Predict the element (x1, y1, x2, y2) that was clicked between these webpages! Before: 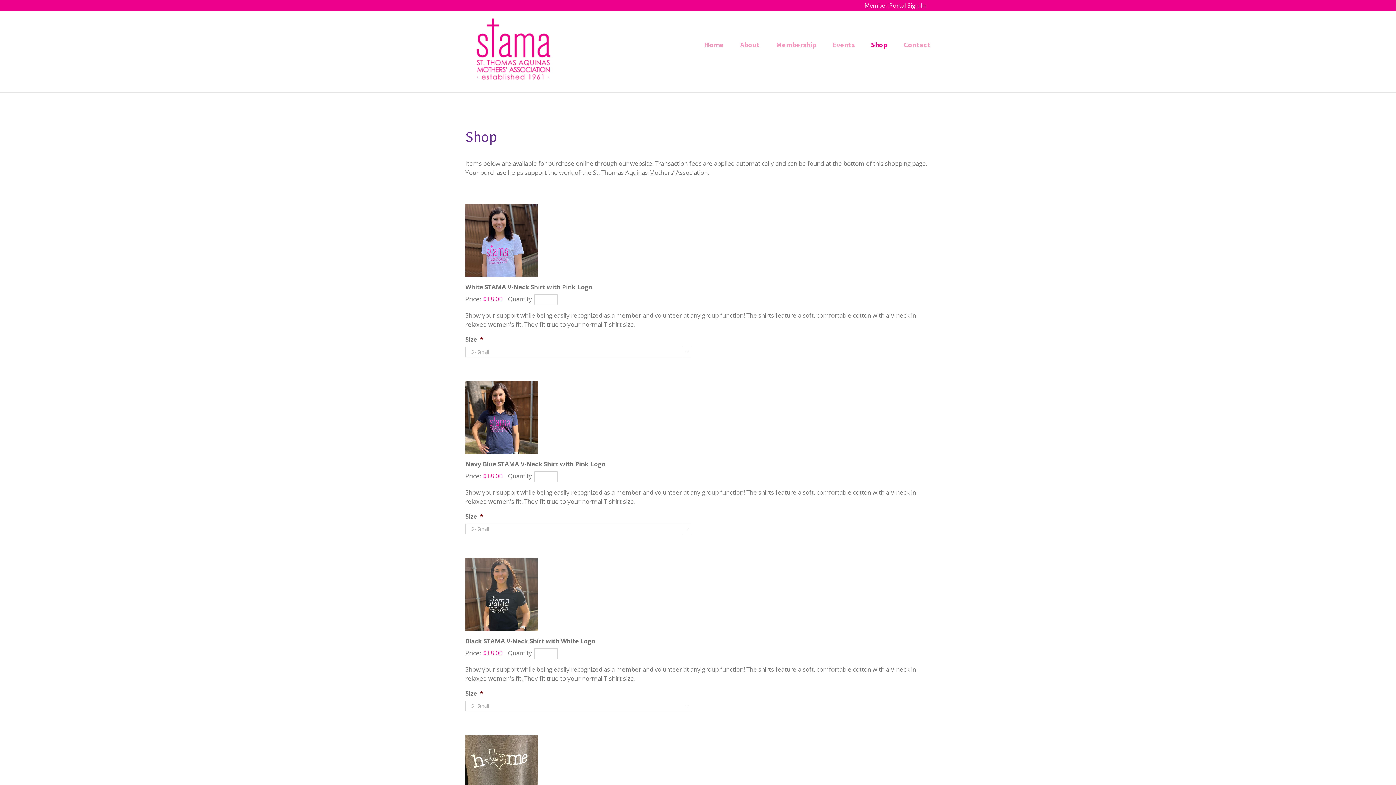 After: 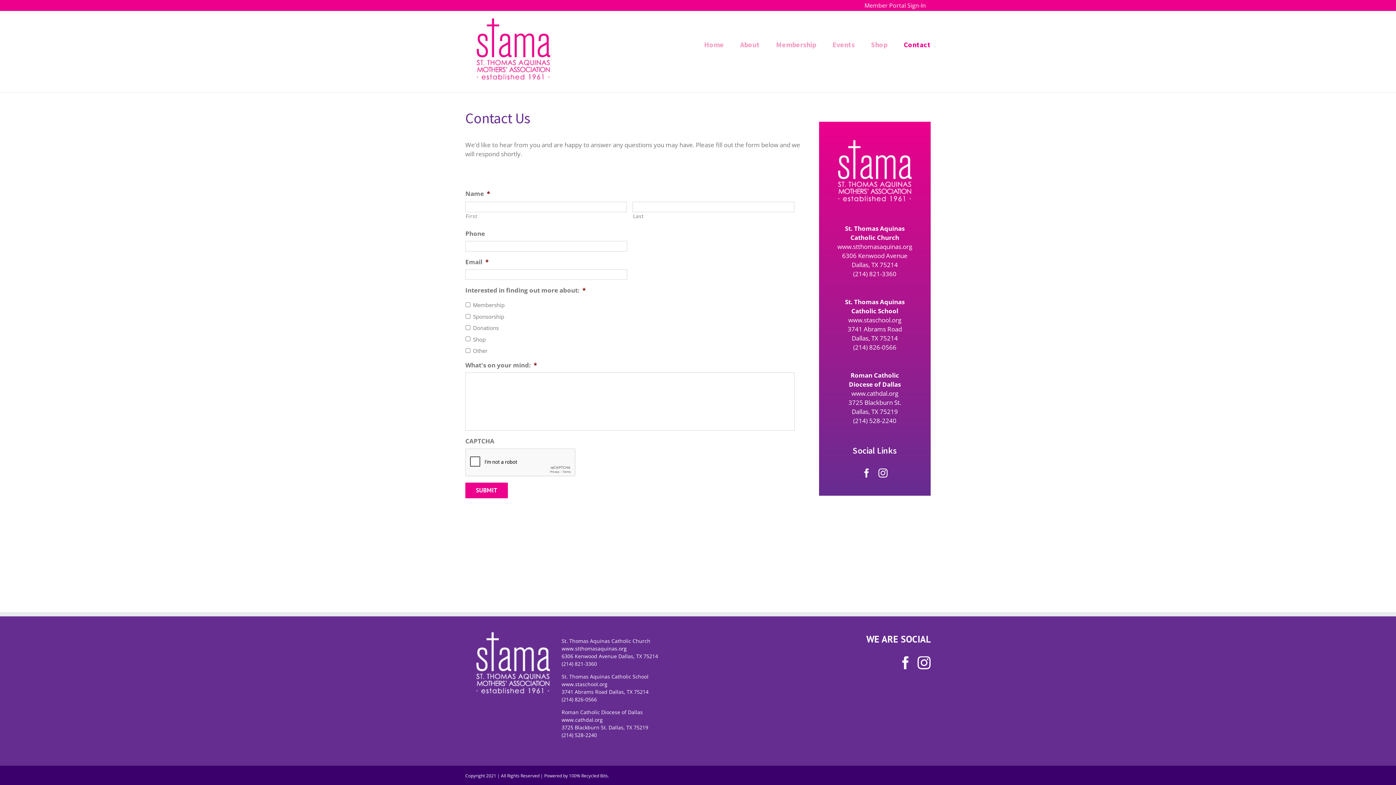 Action: bbox: (904, 29, 930, 60) label: Contact